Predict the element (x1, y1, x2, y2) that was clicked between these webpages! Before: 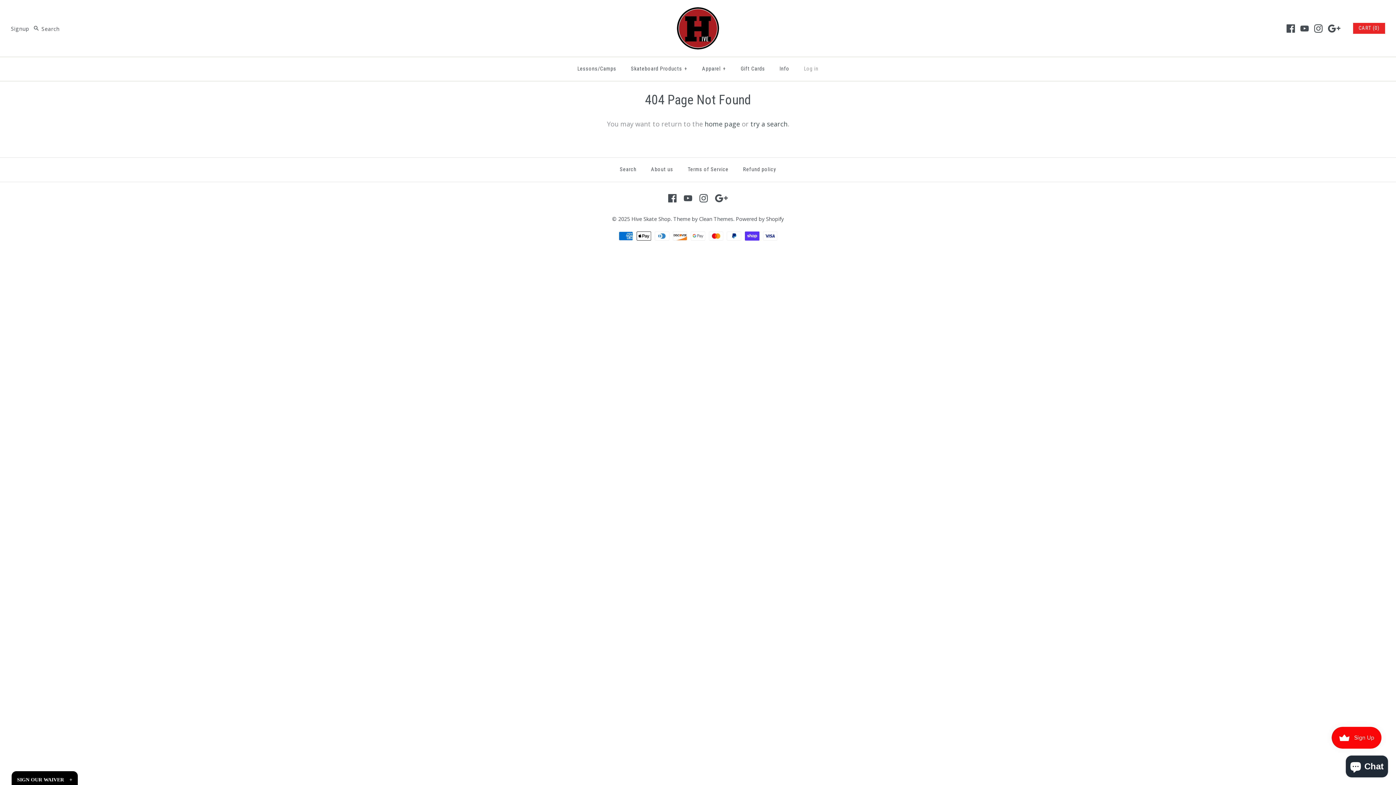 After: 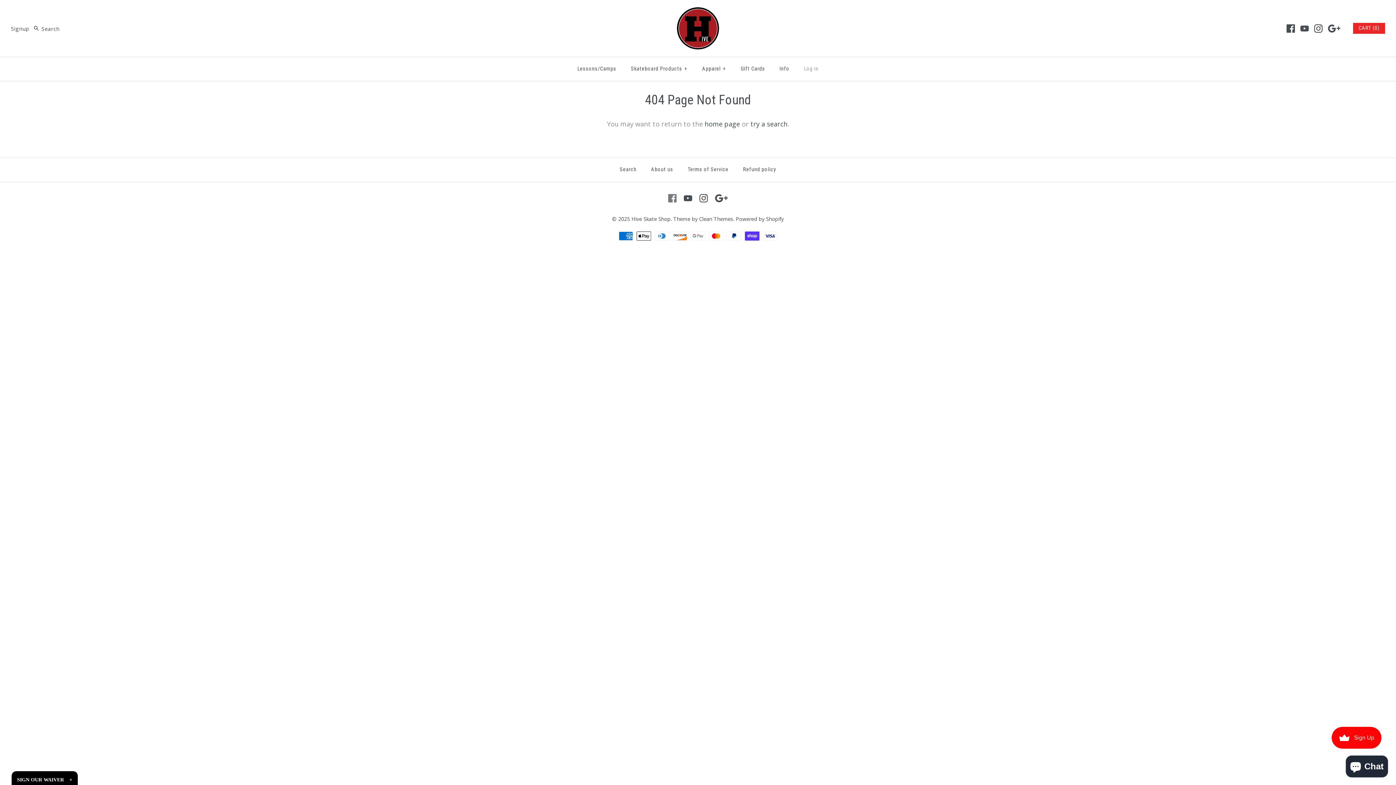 Action: bbox: (668, 194, 676, 202)